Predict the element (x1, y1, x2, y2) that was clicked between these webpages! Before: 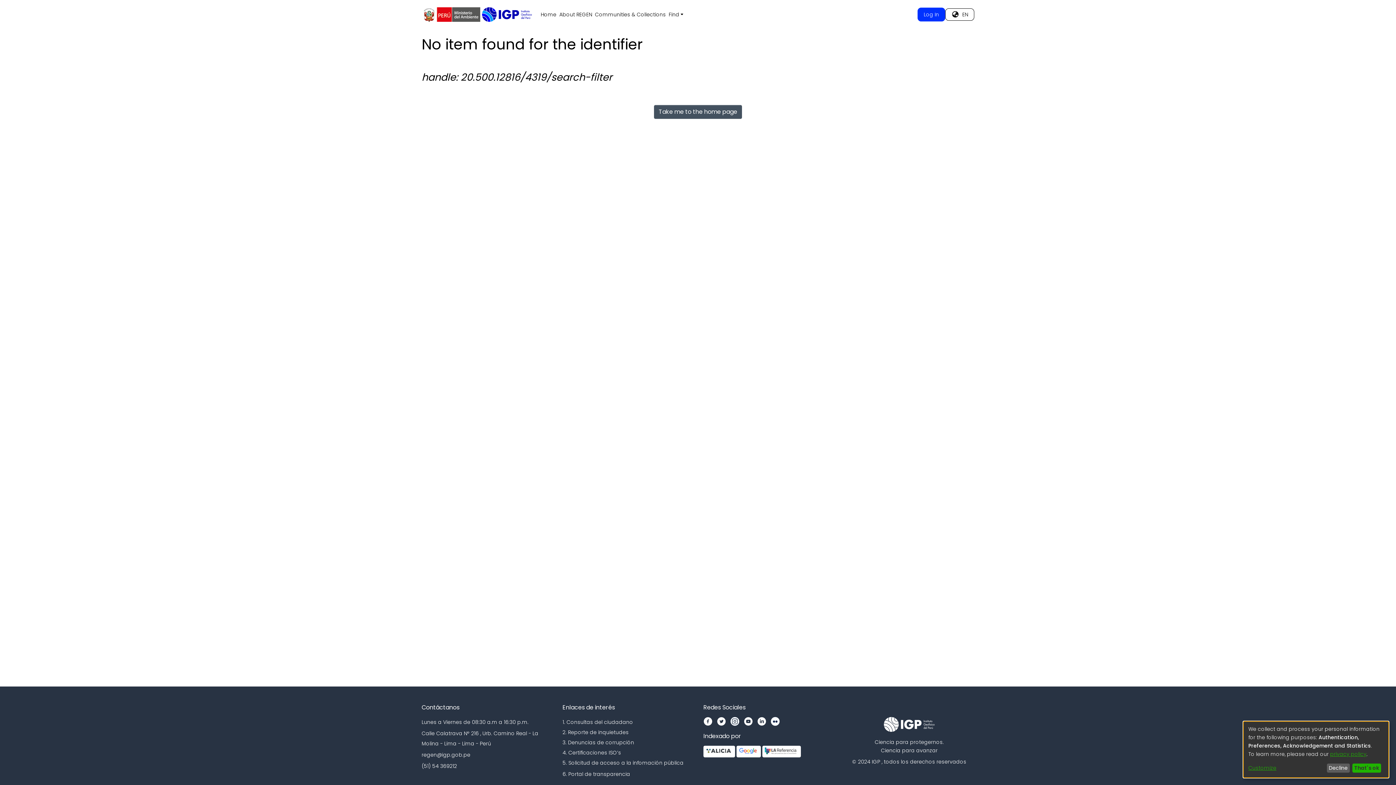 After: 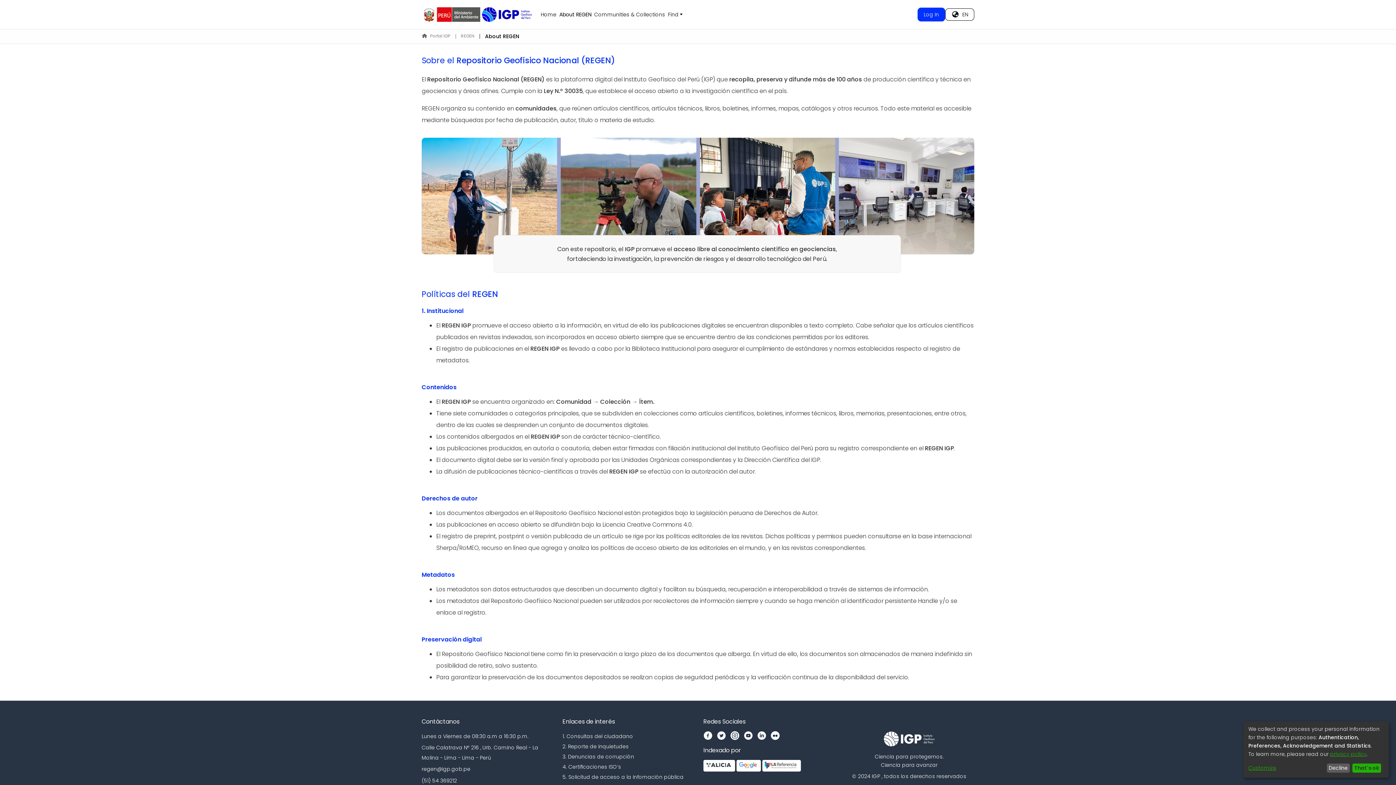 Action: label: About REGEN bbox: (558, 10, 593, 18)